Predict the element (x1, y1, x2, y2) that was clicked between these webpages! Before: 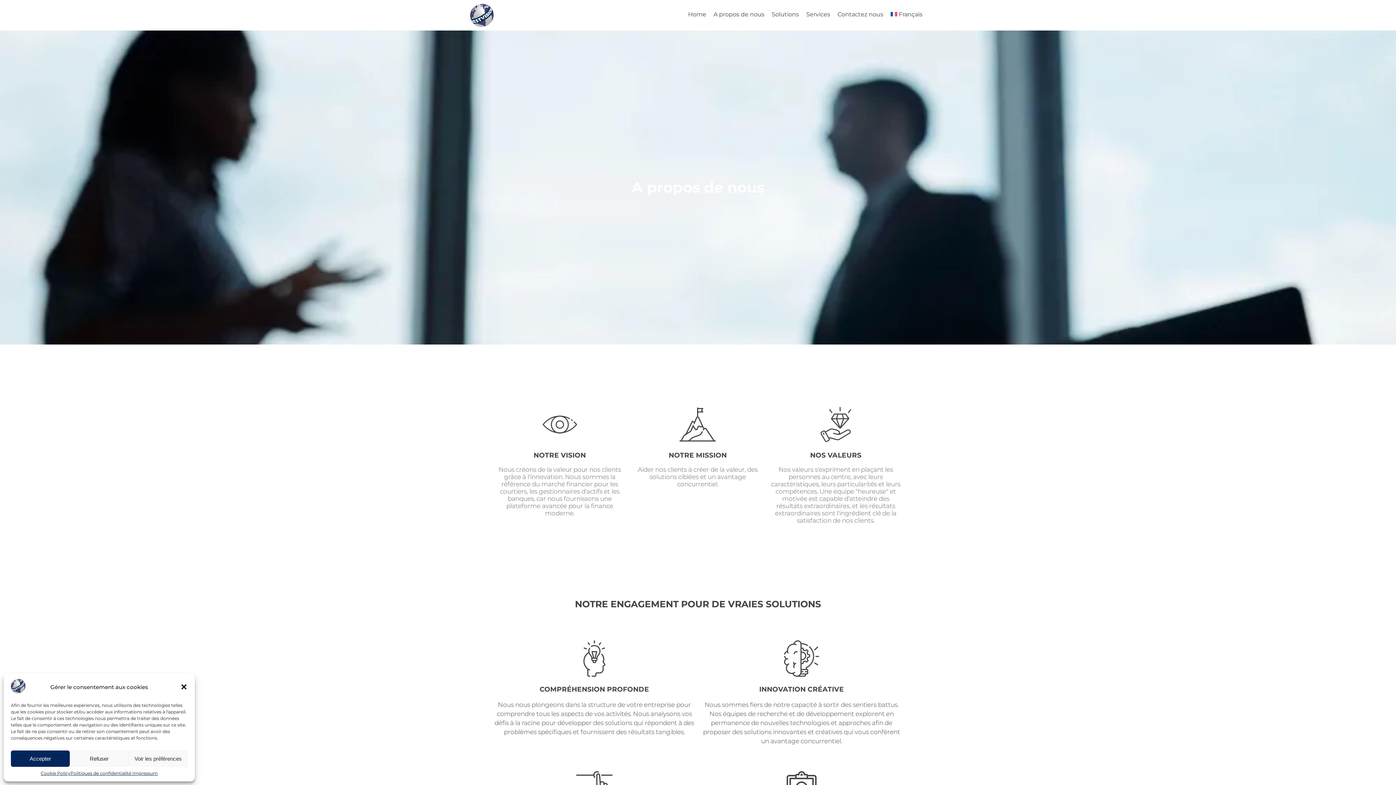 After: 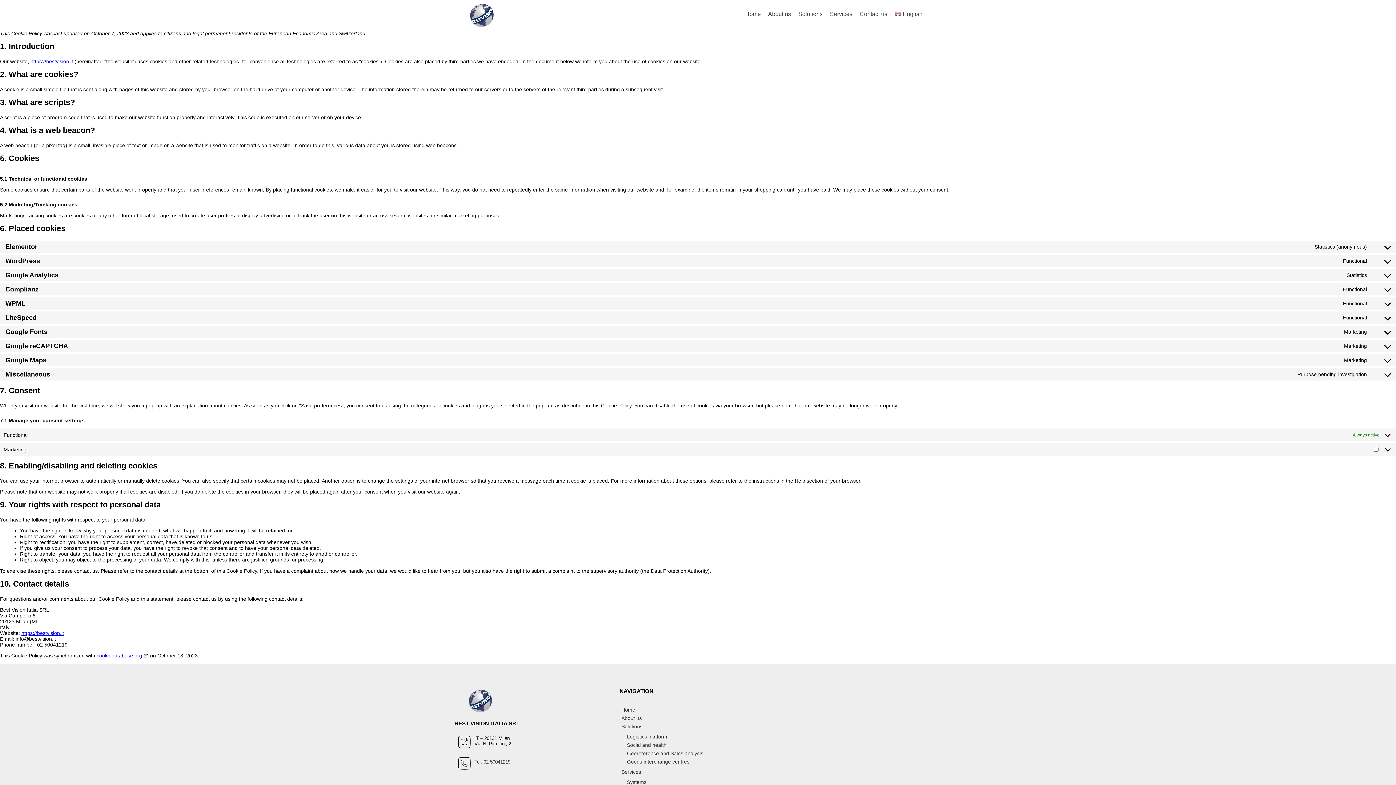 Action: label: Cookie Policy bbox: (40, 770, 70, 776)